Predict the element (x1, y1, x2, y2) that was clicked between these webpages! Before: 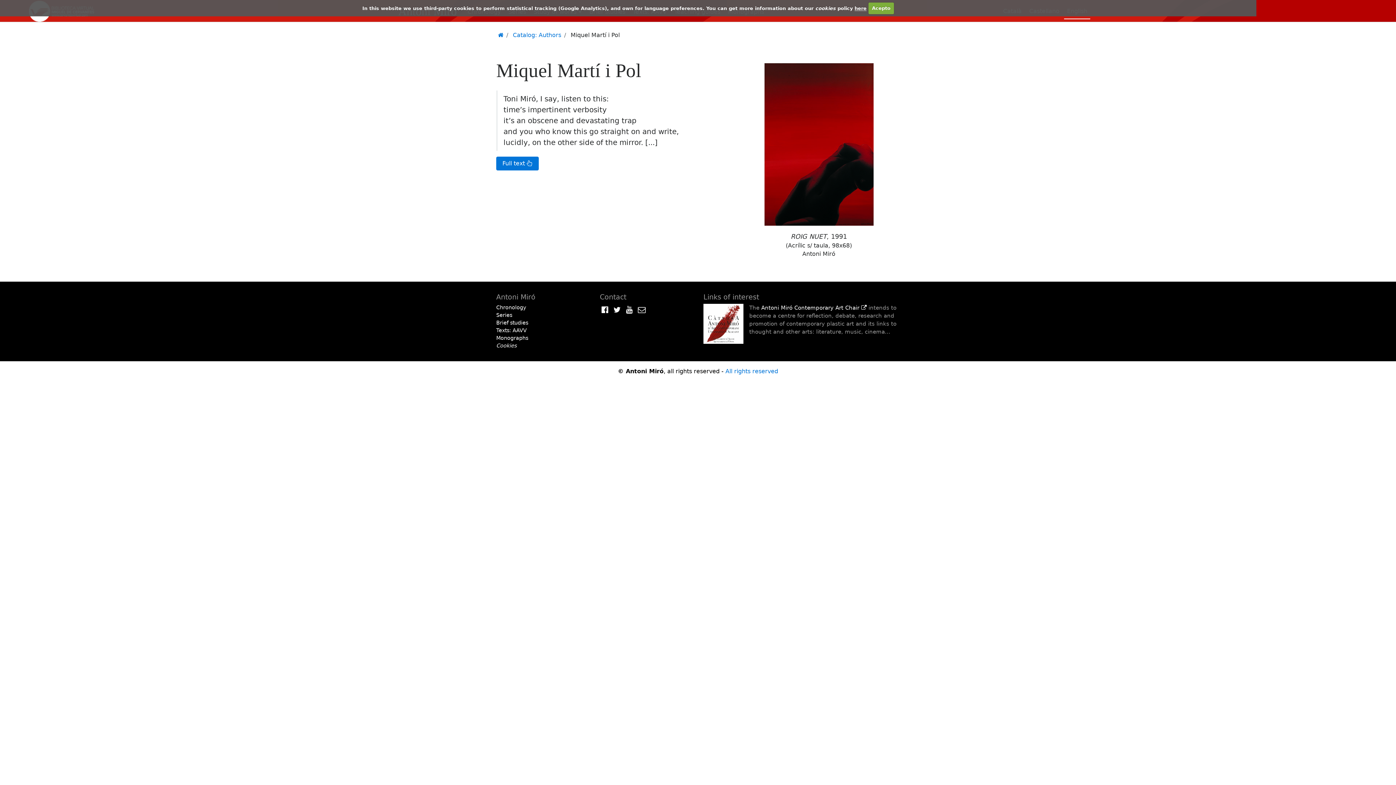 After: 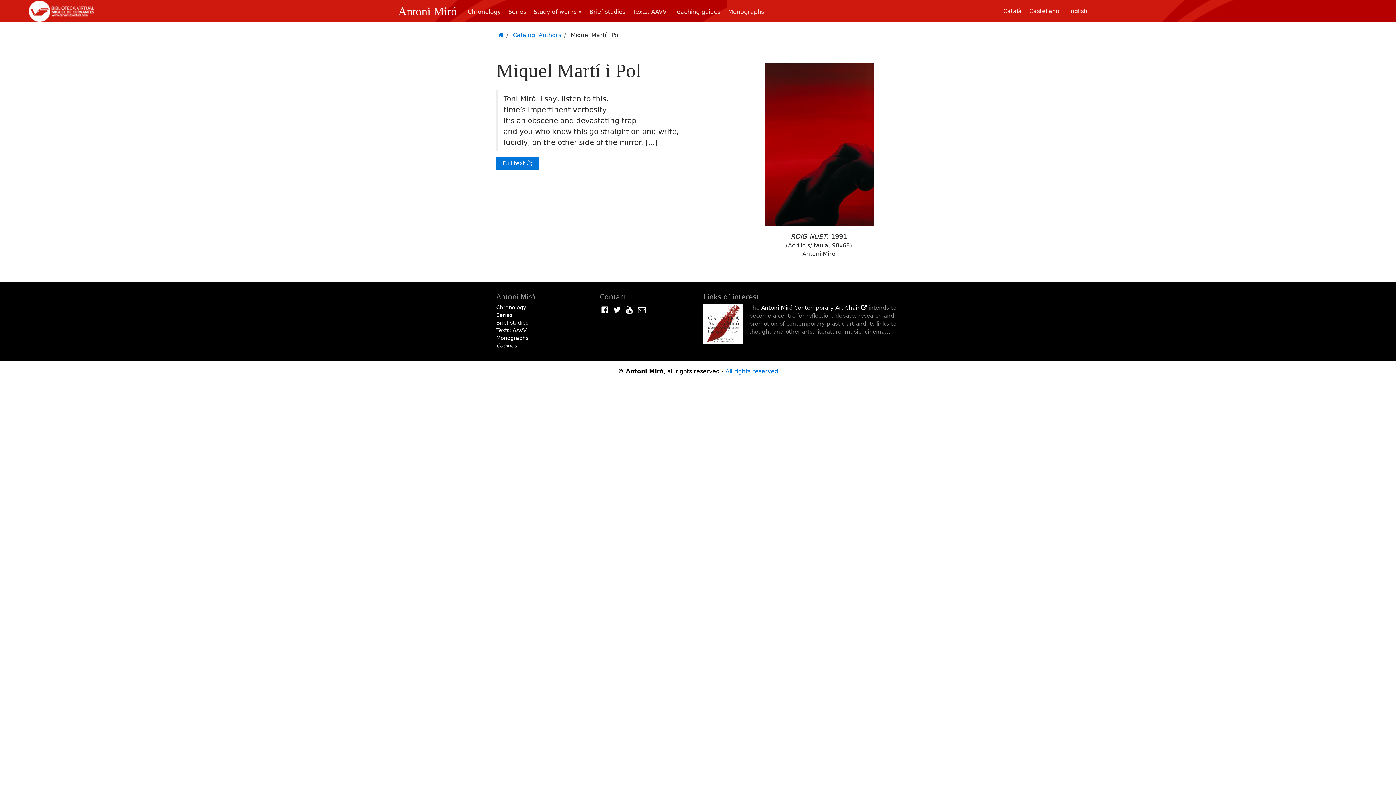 Action: bbox: (868, 2, 894, 14) label: Acepto